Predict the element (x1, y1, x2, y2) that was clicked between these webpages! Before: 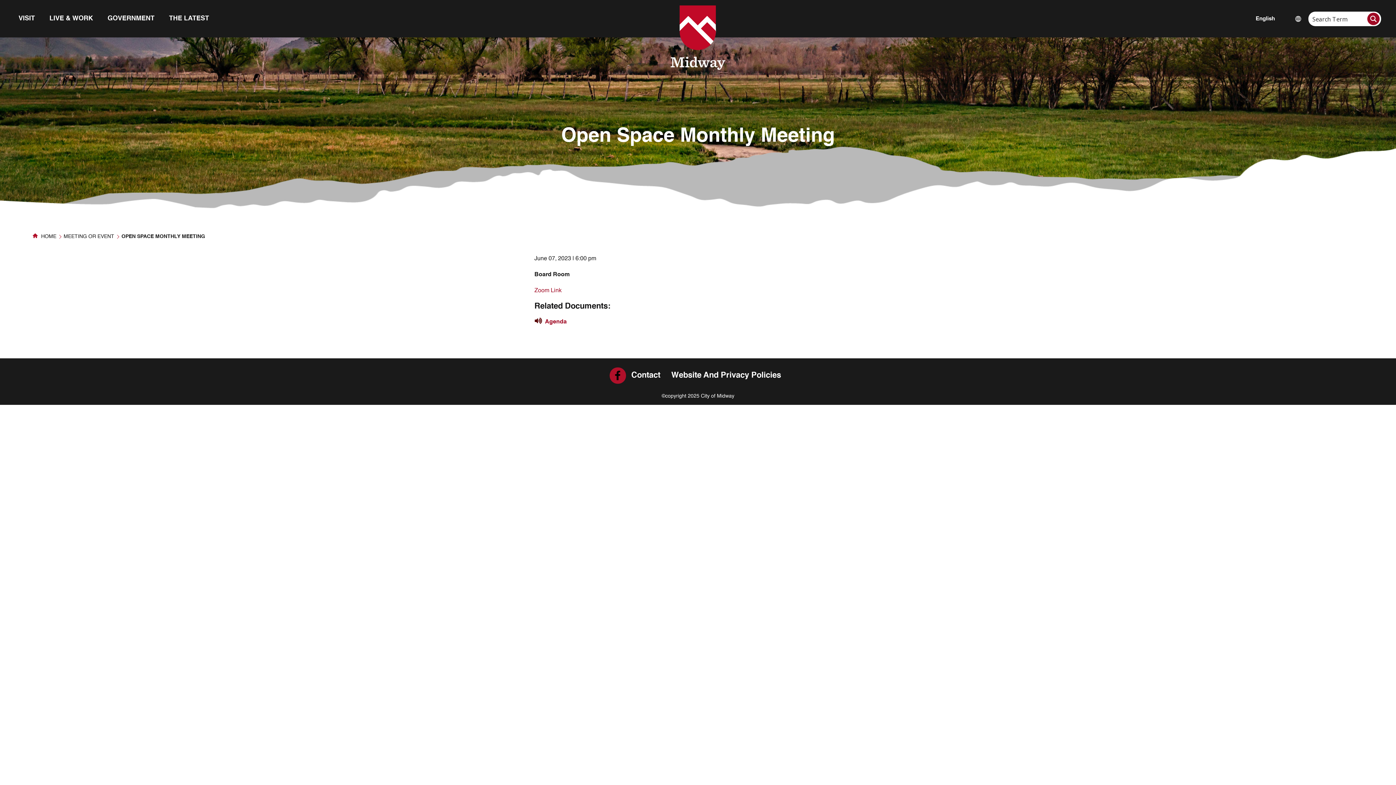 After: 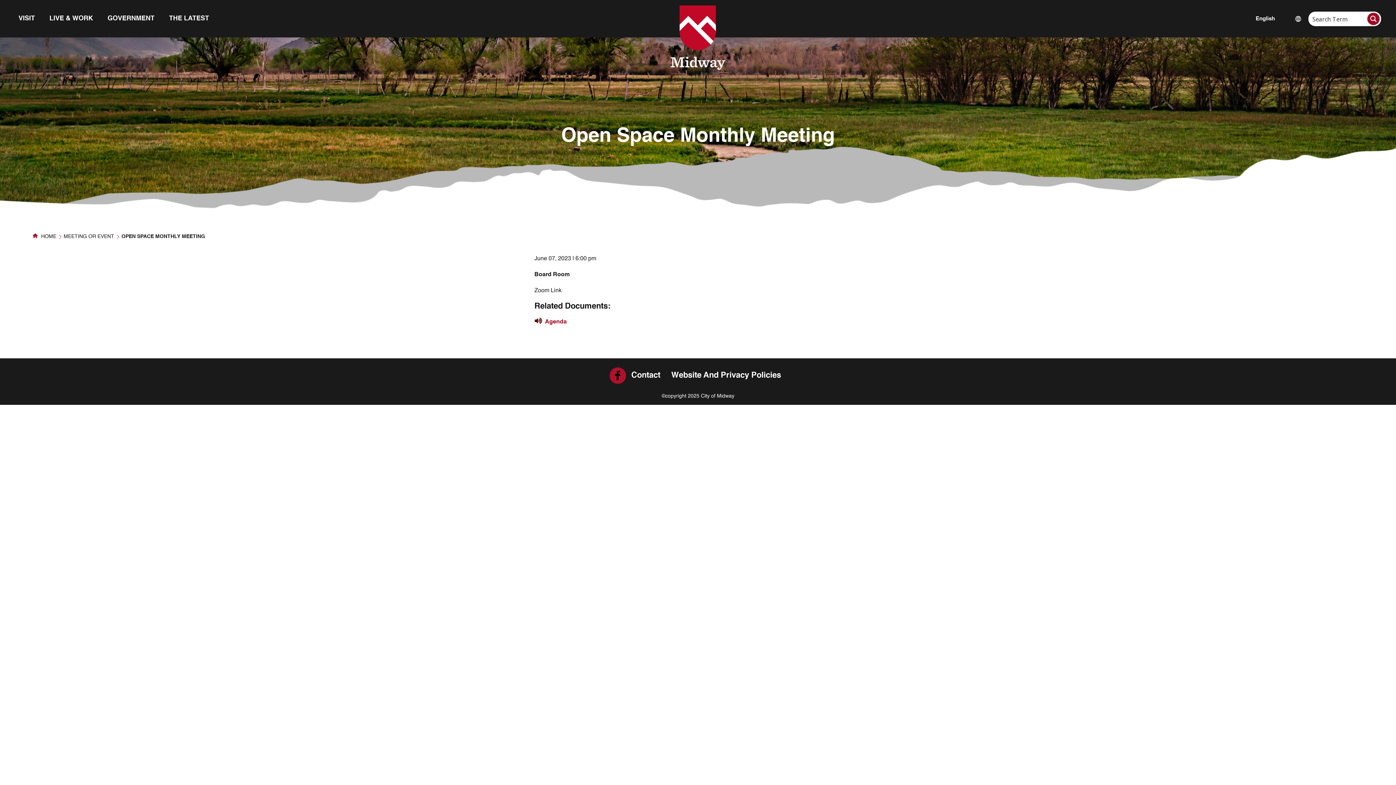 Action: bbox: (534, 288, 561, 293) label: Zoom Link